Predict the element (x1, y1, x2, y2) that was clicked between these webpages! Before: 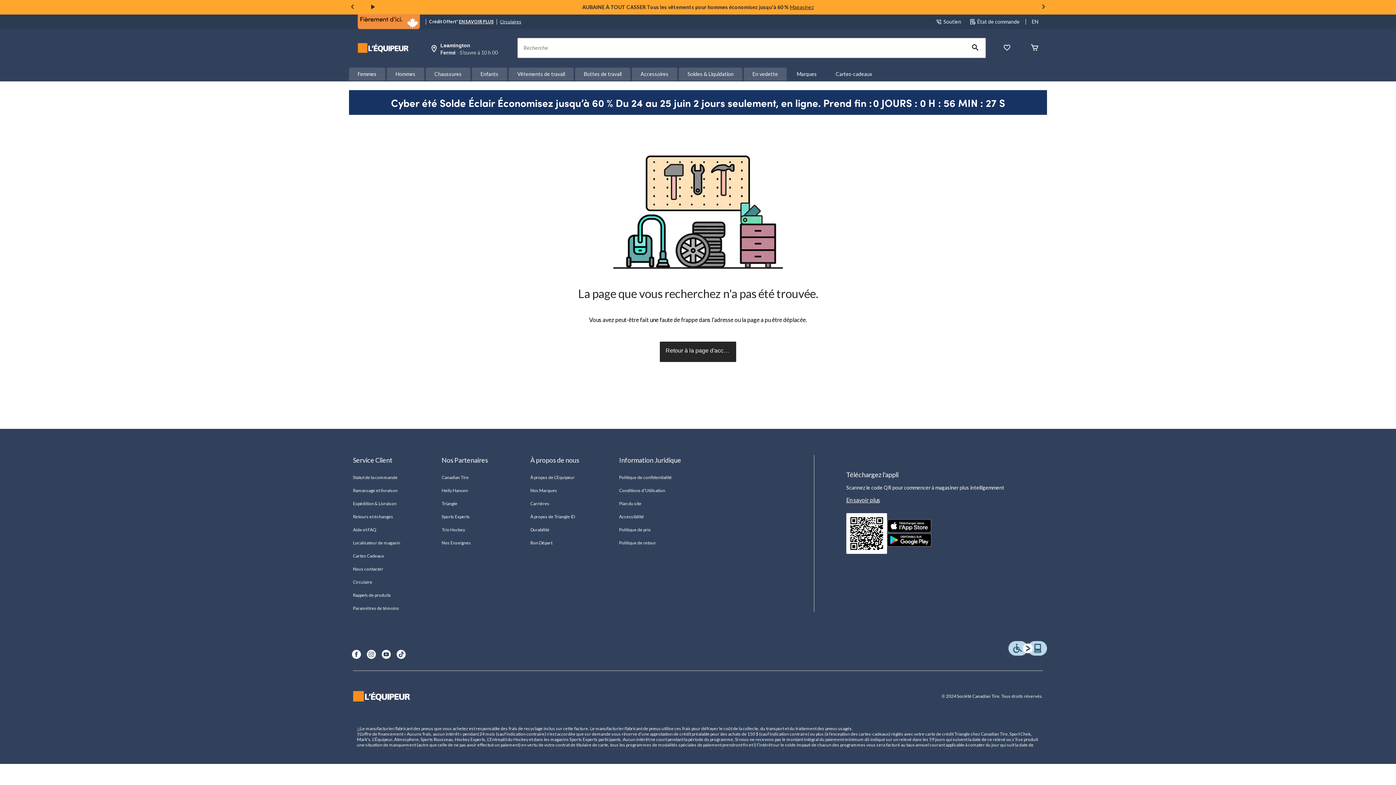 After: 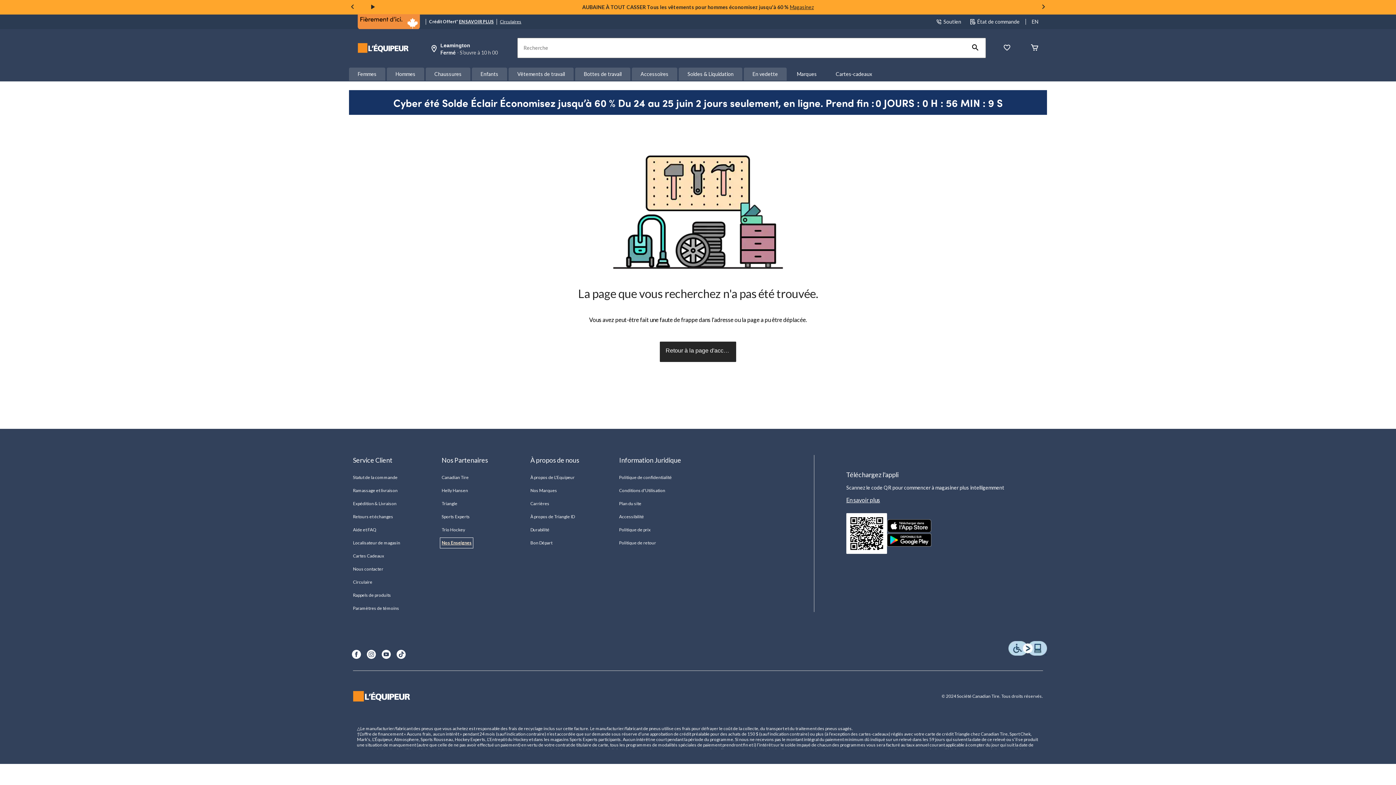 Action: bbox: (441, 539, 471, 546) label: Nos Enseignes